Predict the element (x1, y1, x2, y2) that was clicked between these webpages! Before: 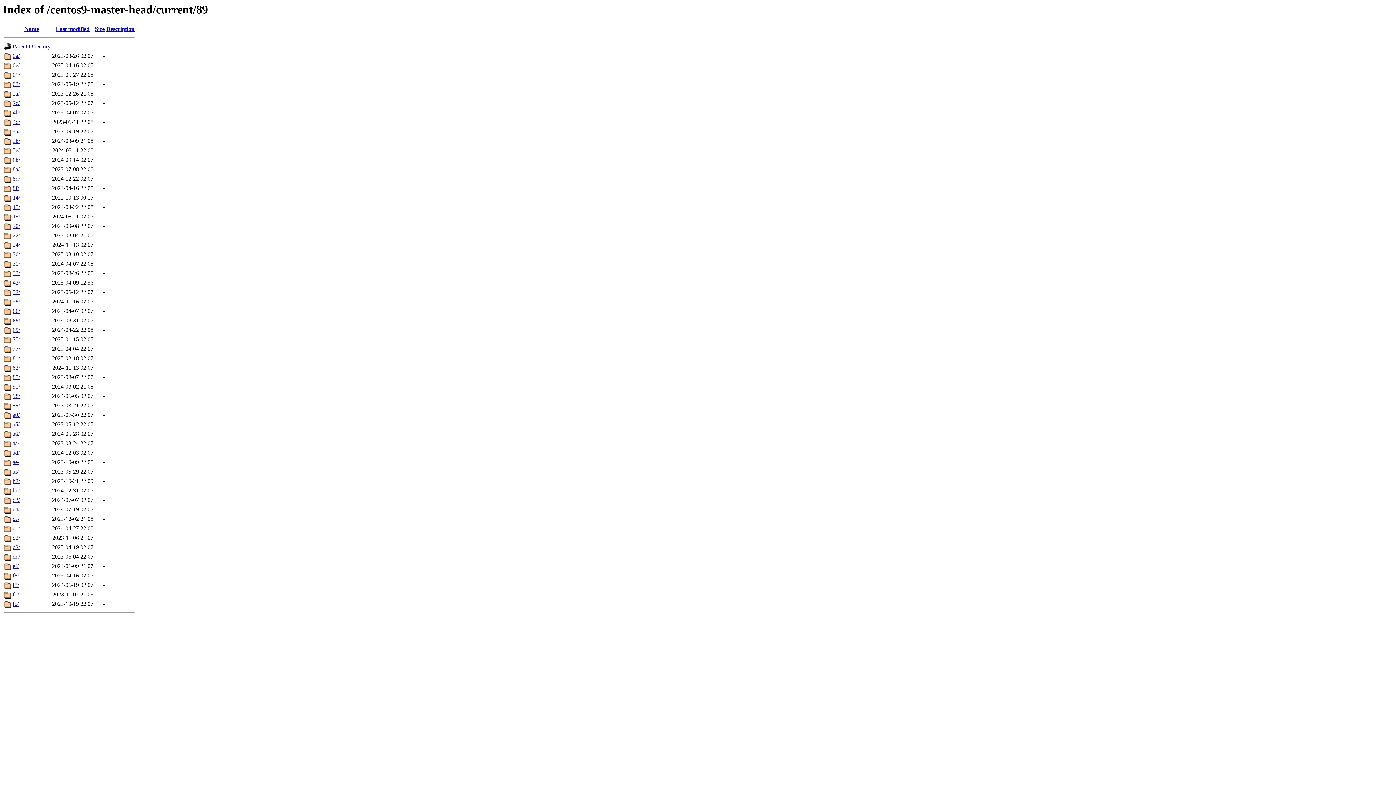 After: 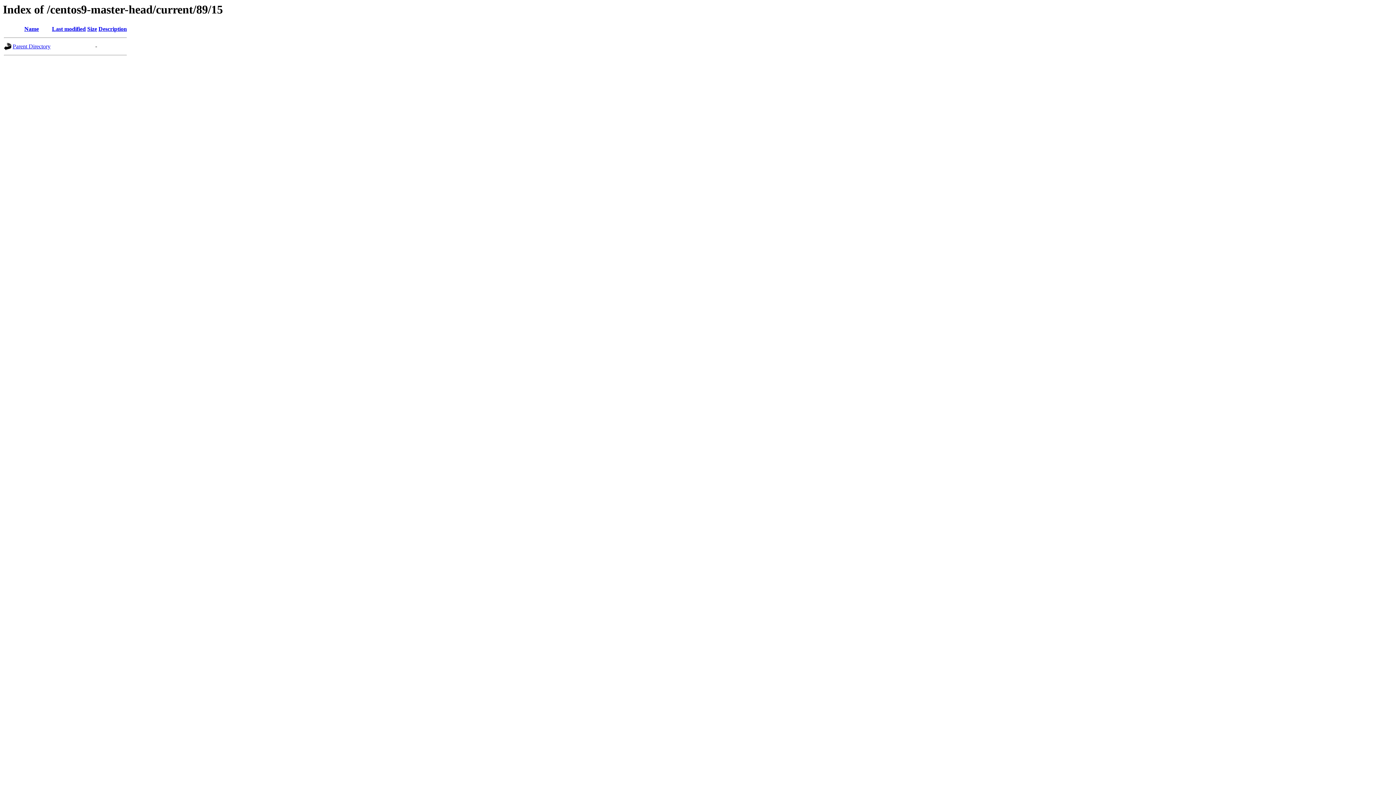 Action: label: 15/ bbox: (12, 204, 20, 210)